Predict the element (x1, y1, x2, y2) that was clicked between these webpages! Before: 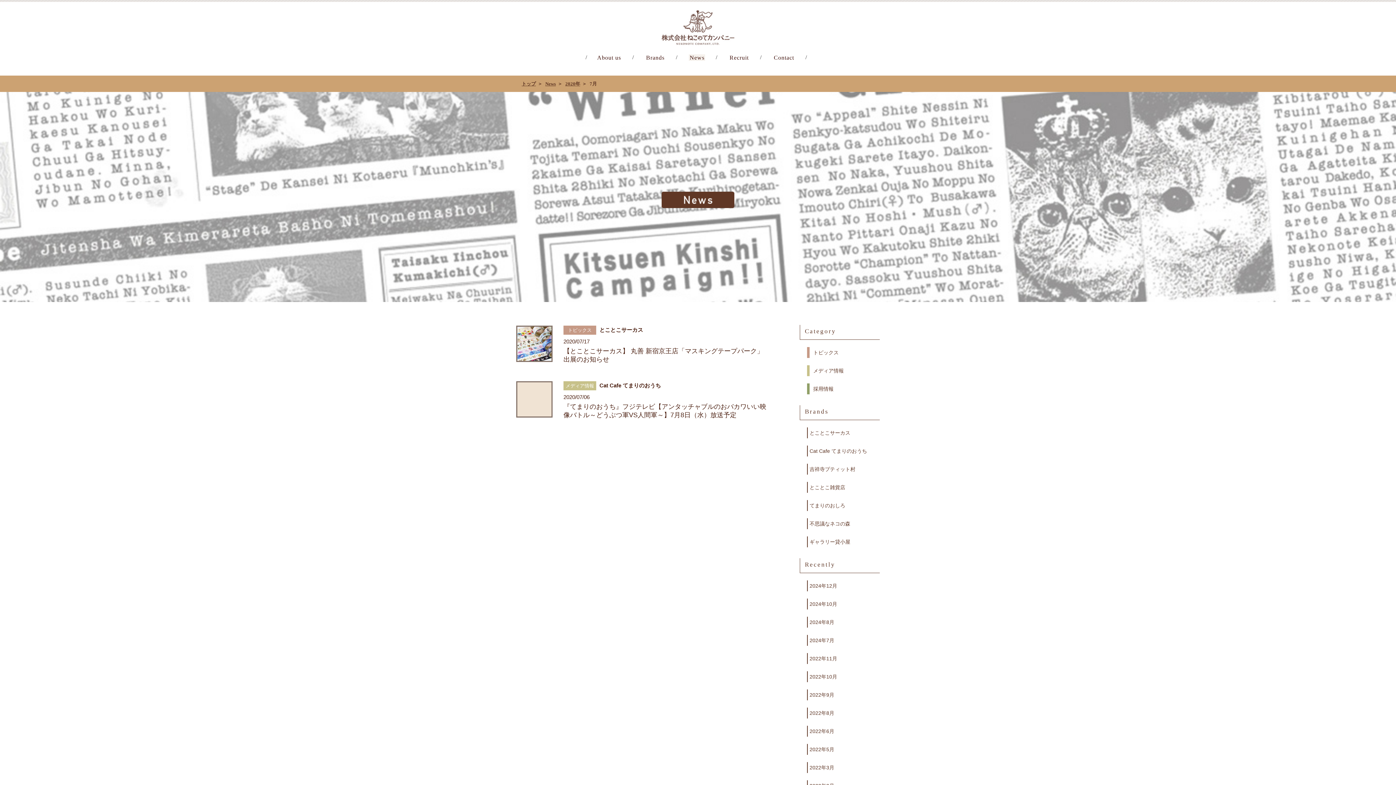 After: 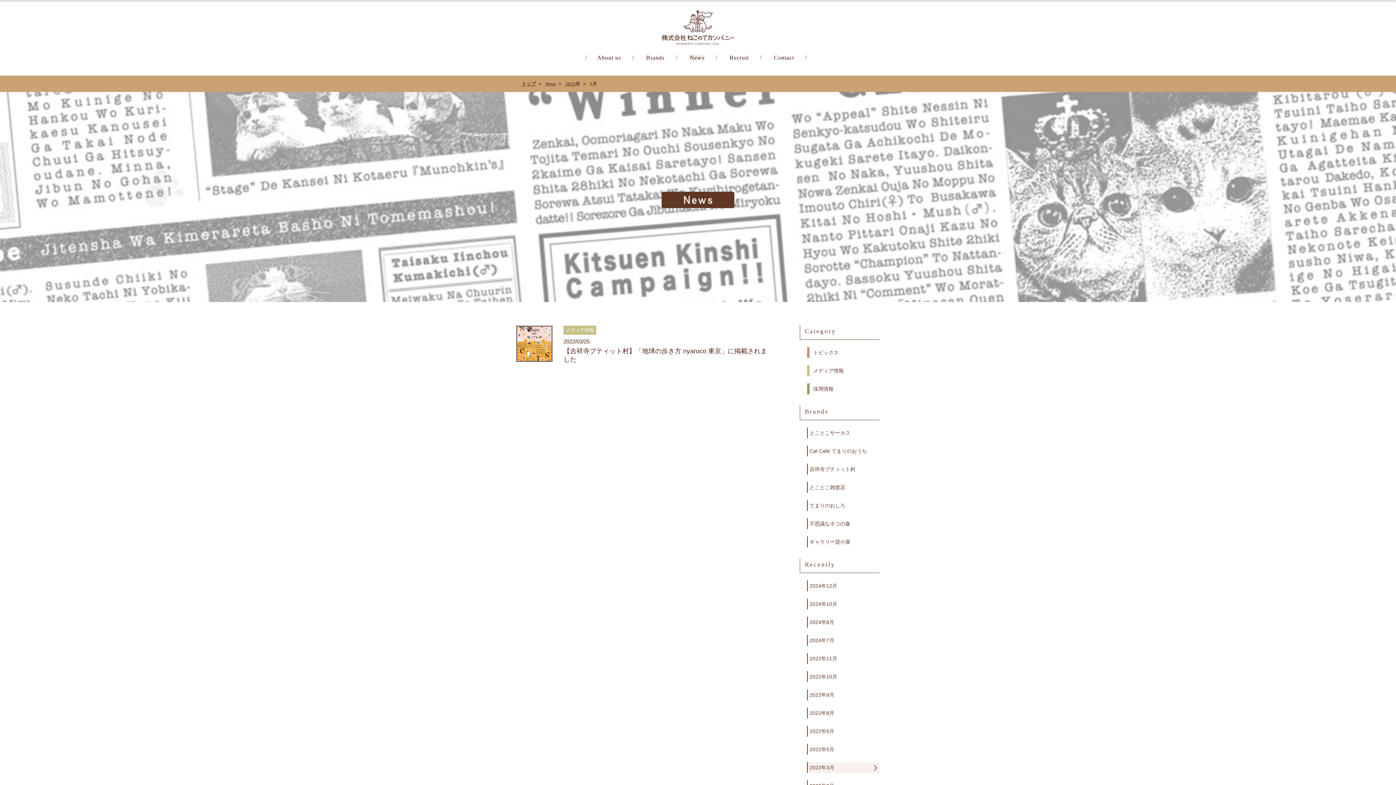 Action: bbox: (809, 762, 880, 773) label: 2022年3月